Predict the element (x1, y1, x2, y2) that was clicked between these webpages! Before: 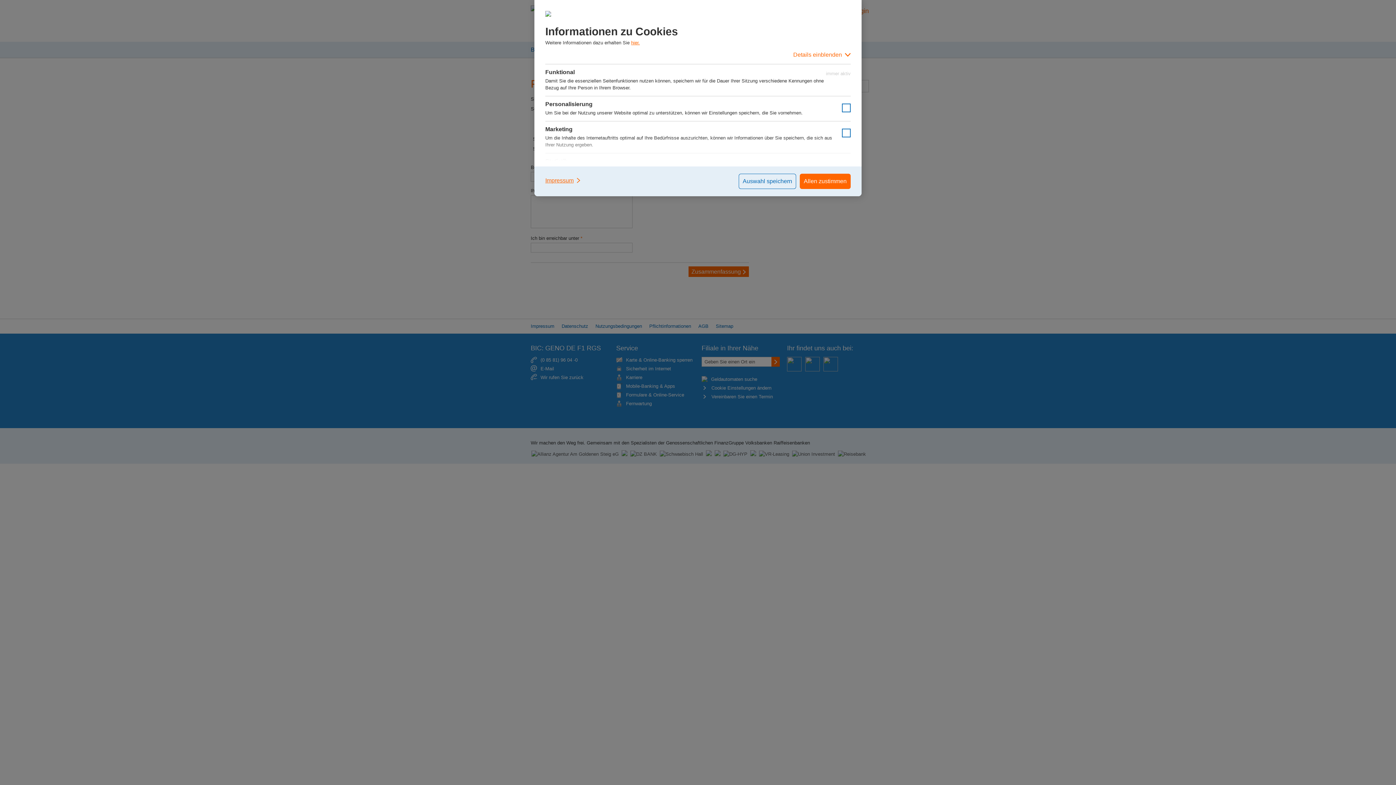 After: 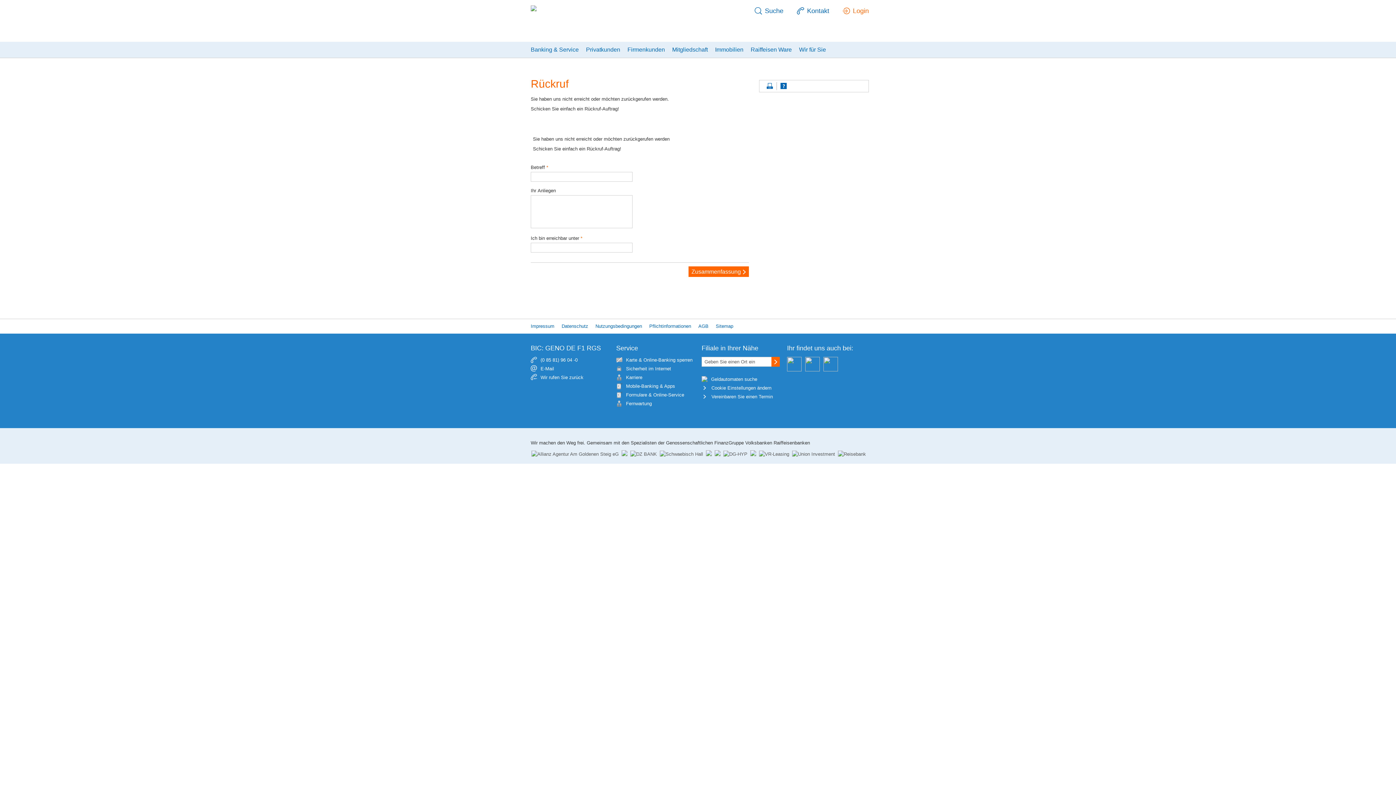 Action: label: Allen zustimmen bbox: (800, 173, 850, 189)